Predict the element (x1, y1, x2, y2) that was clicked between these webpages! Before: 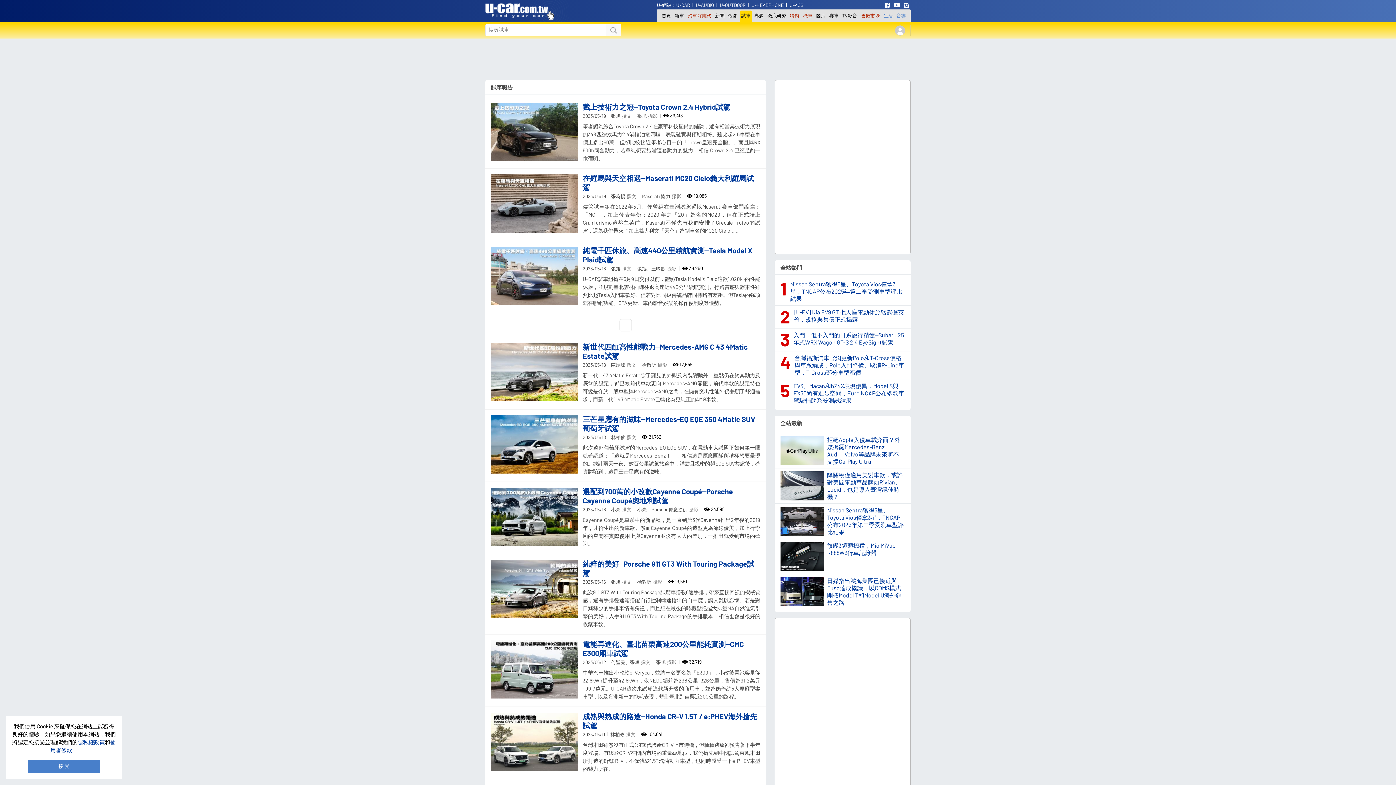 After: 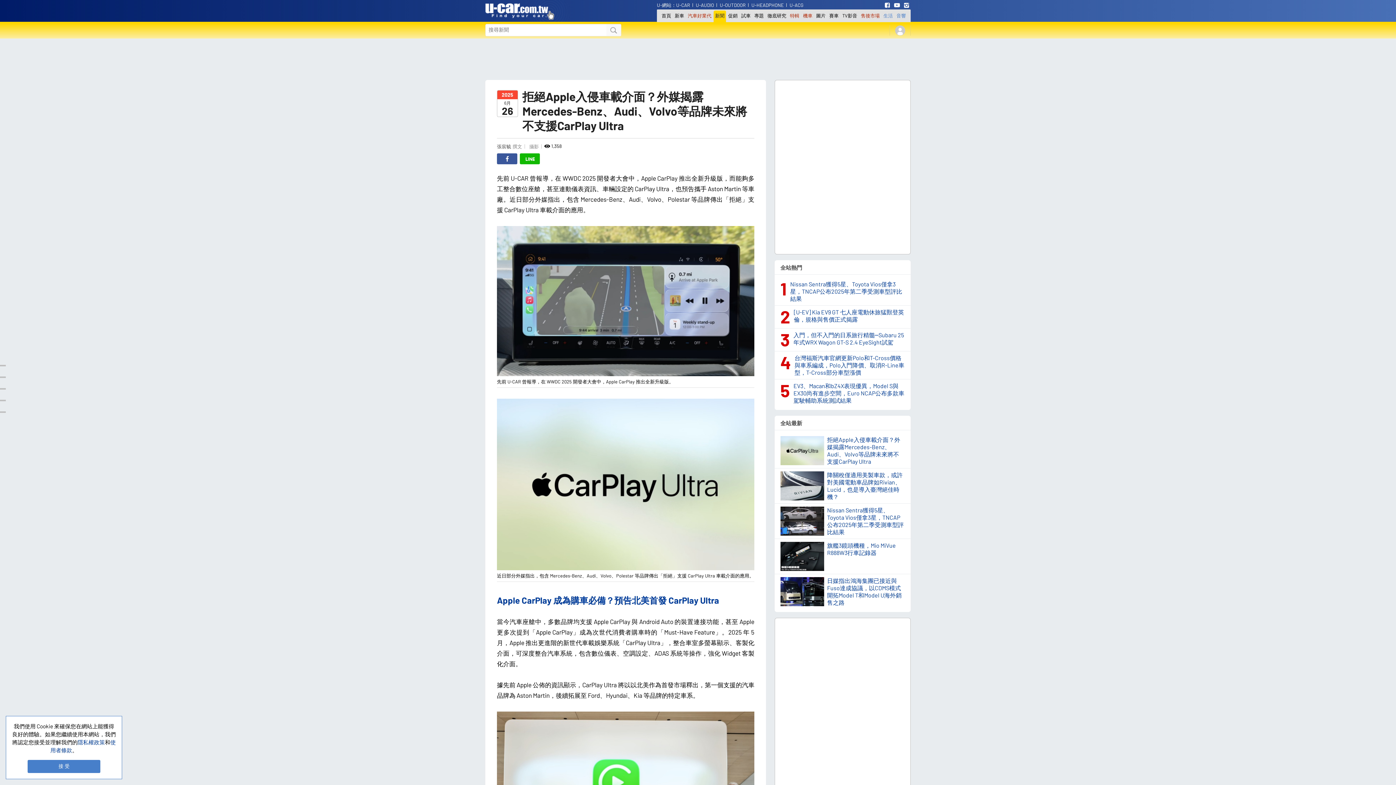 Action: label: 拒絕Apple入侵車載介面？外媒揭露Mercedes-Benz、Audi、Volvo等品牌未來將不支援CarPlay Ultra bbox: (827, 436, 905, 465)